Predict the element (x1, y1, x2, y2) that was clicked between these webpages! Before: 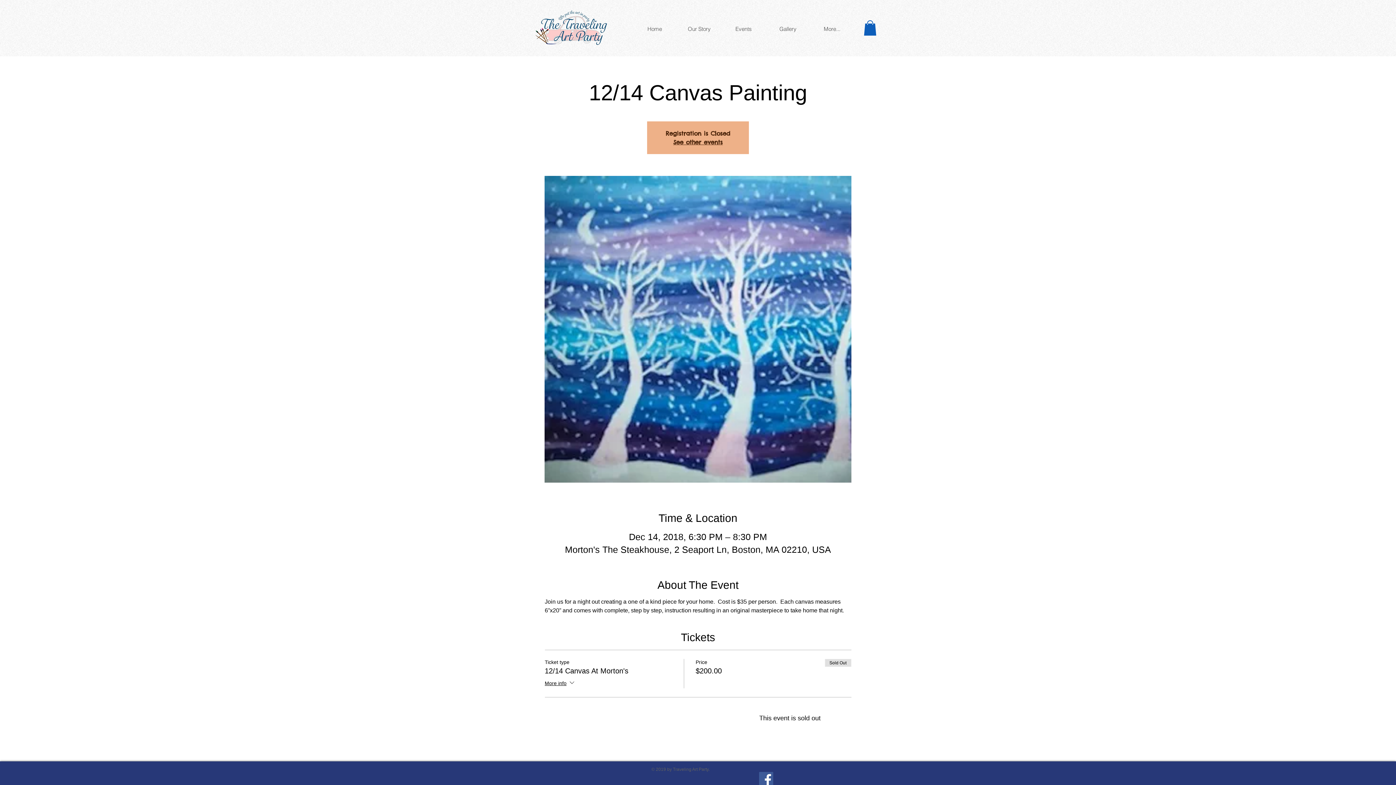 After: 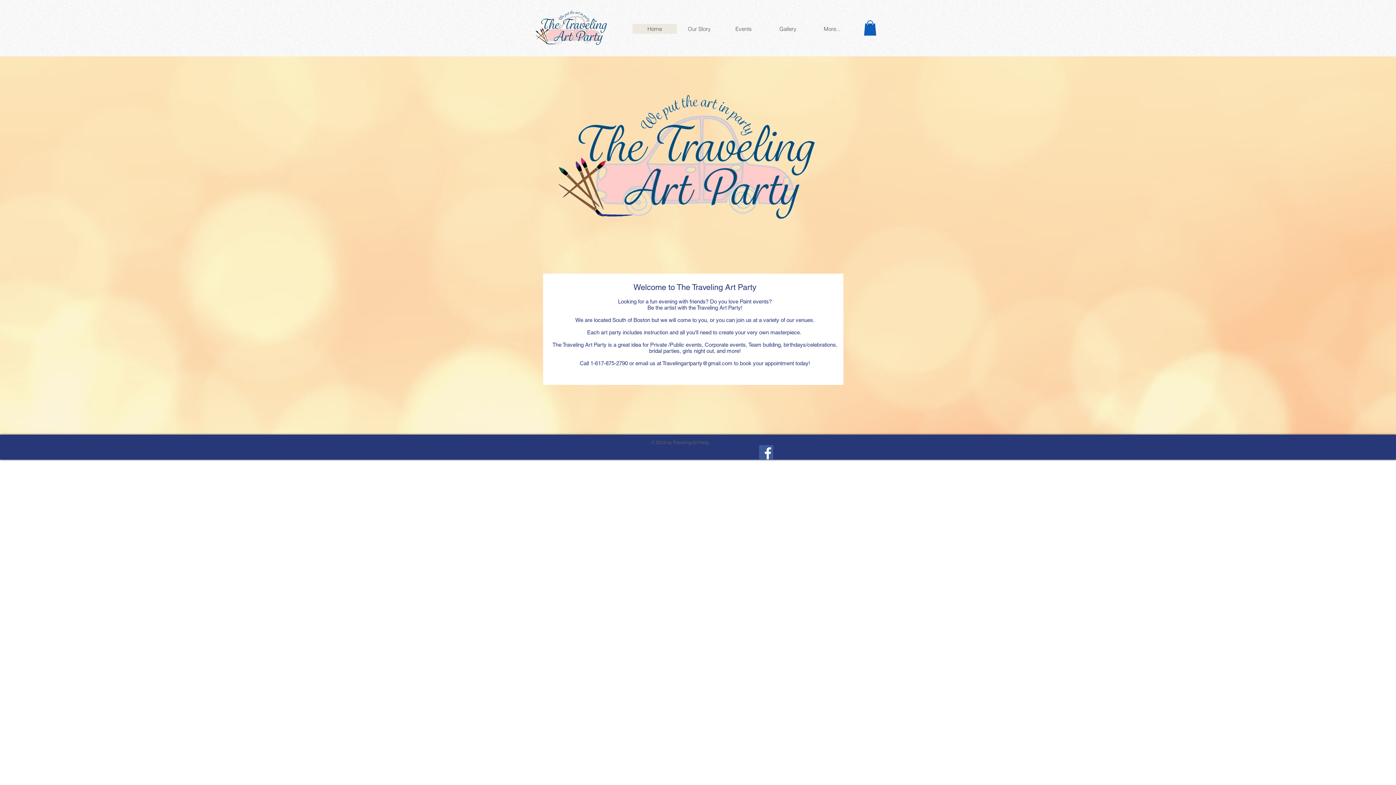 Action: bbox: (520, 0, 620, 56)